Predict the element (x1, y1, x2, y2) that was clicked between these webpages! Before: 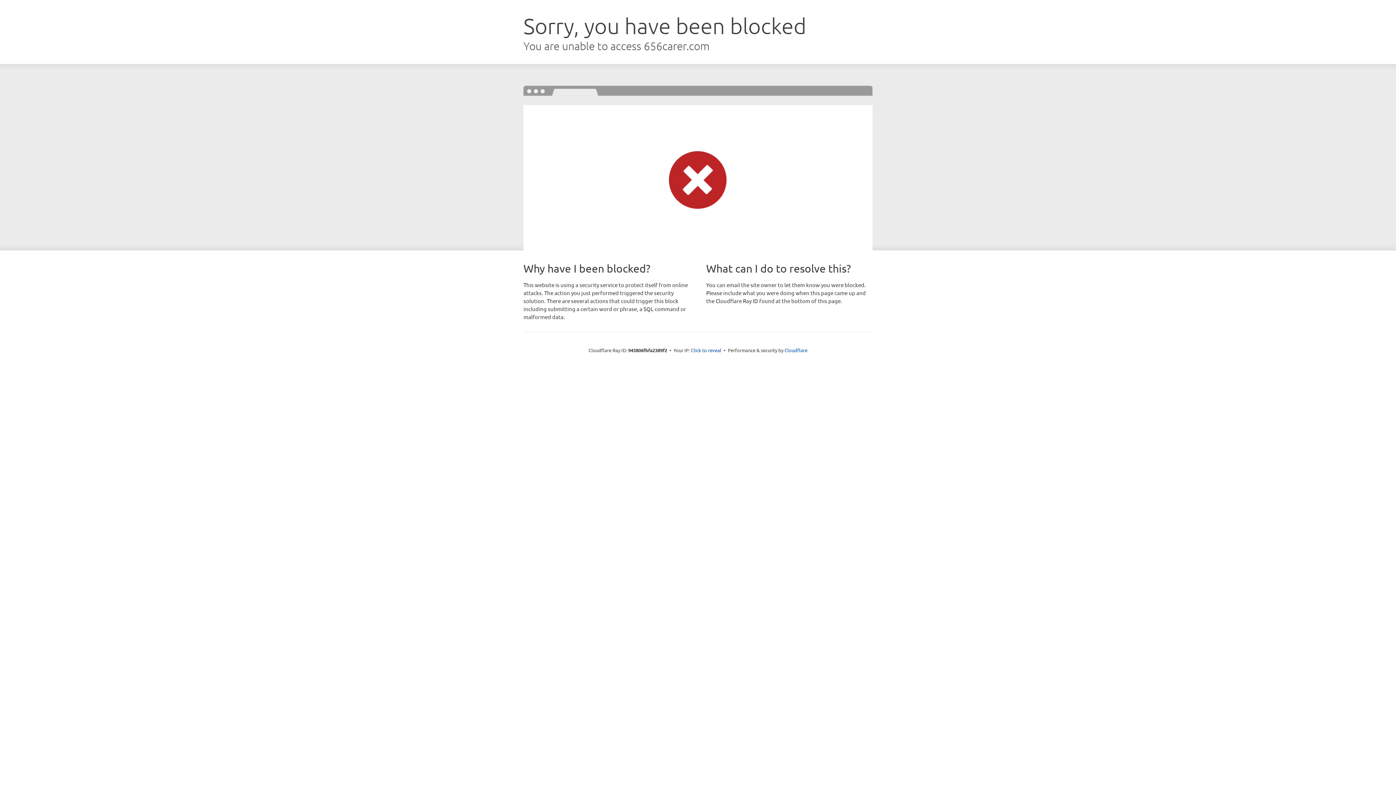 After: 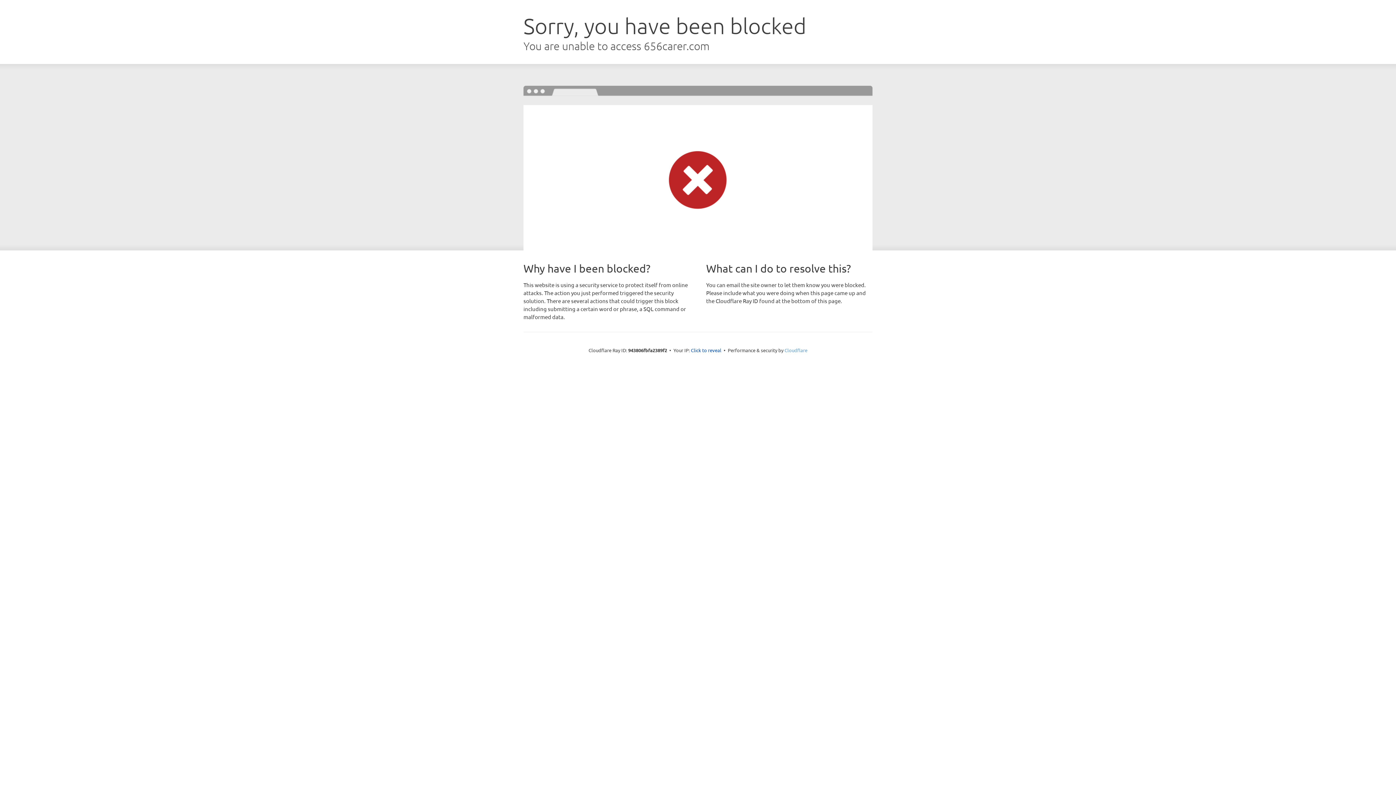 Action: label: Cloudflare bbox: (784, 347, 807, 353)